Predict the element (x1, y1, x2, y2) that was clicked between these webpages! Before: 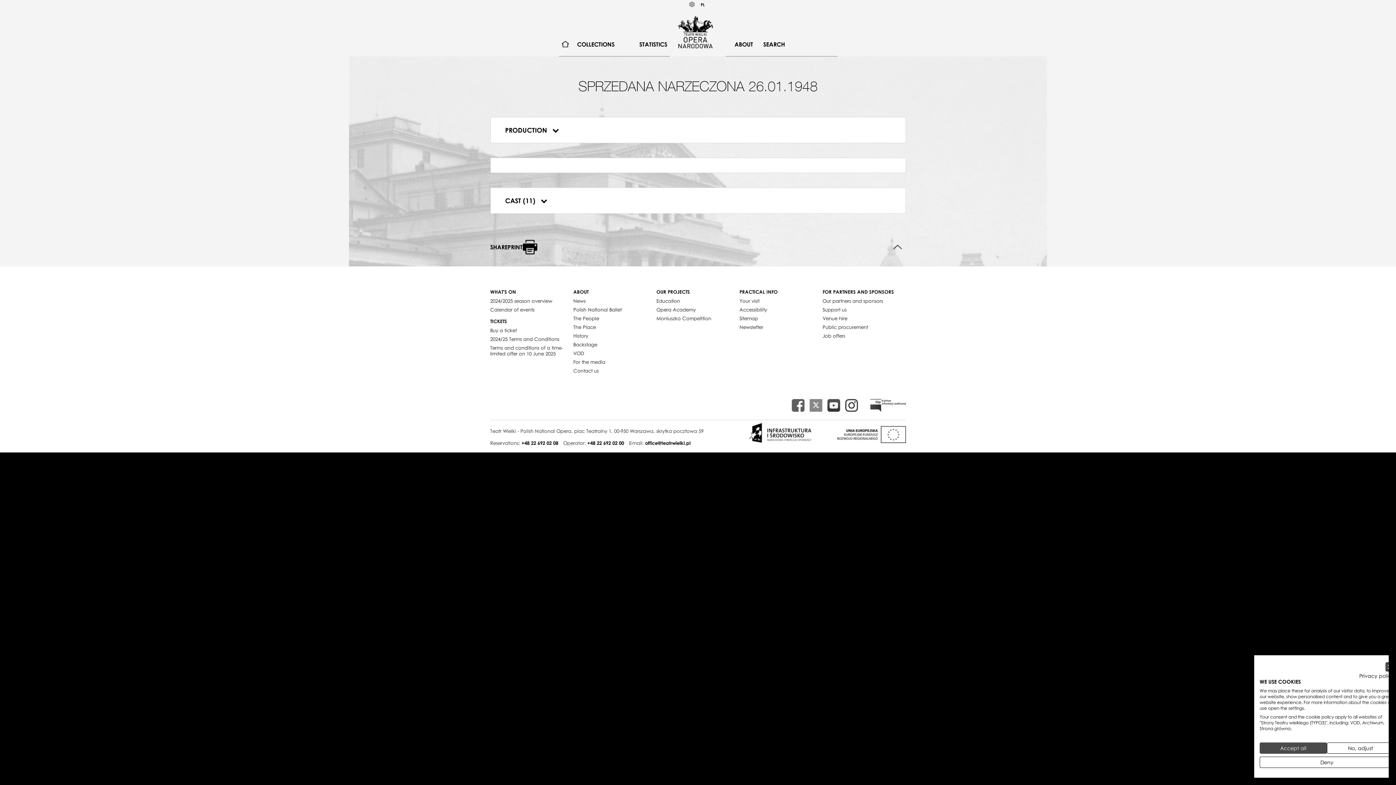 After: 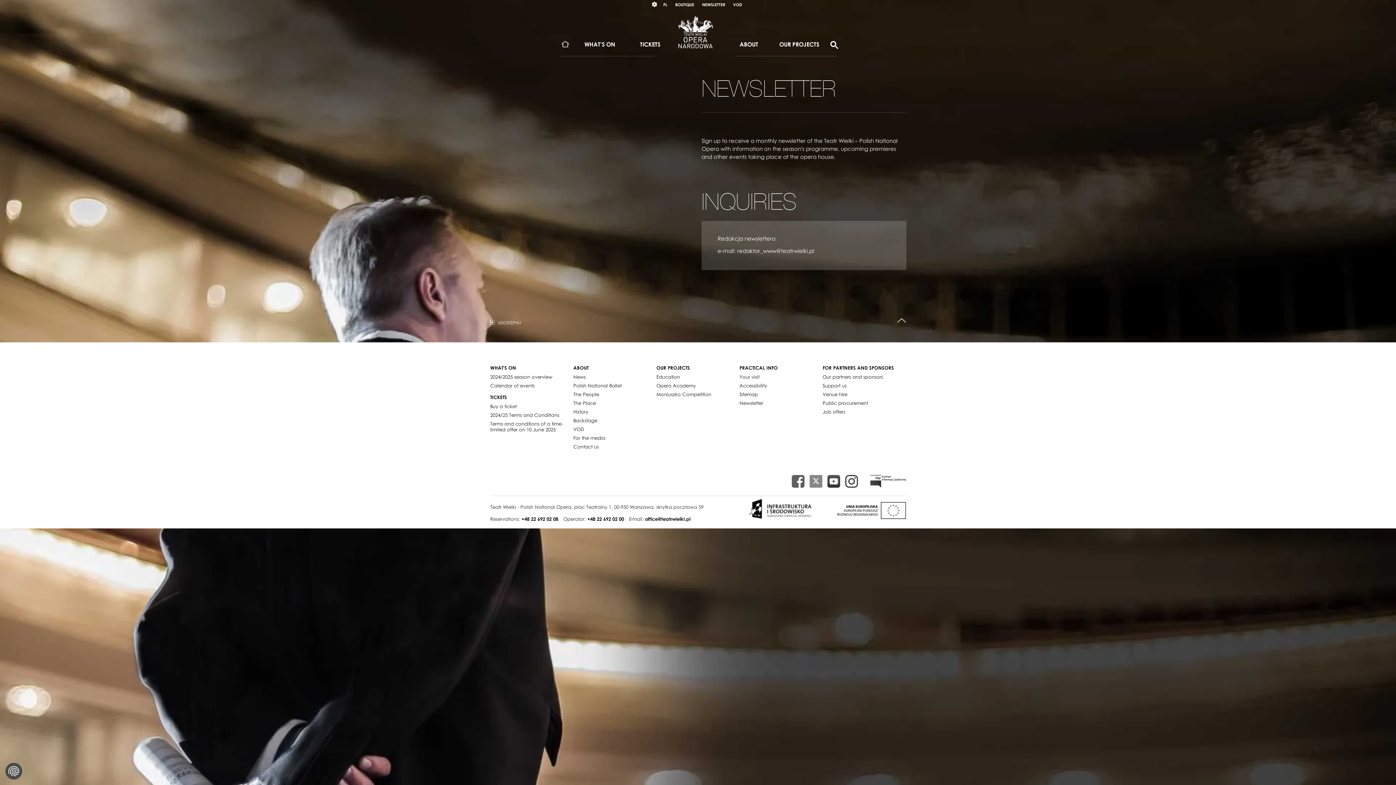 Action: label: Newsletter bbox: (739, 322, 763, 331)